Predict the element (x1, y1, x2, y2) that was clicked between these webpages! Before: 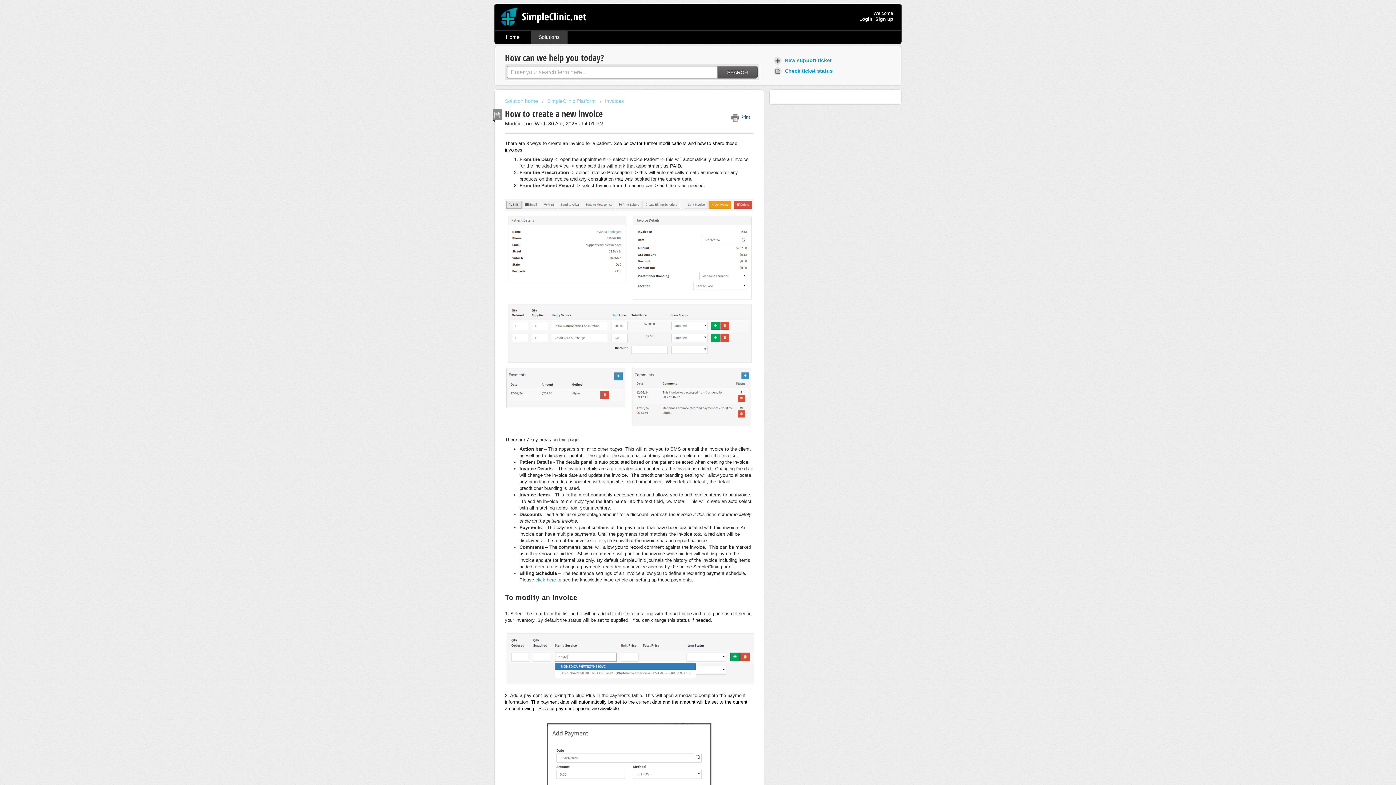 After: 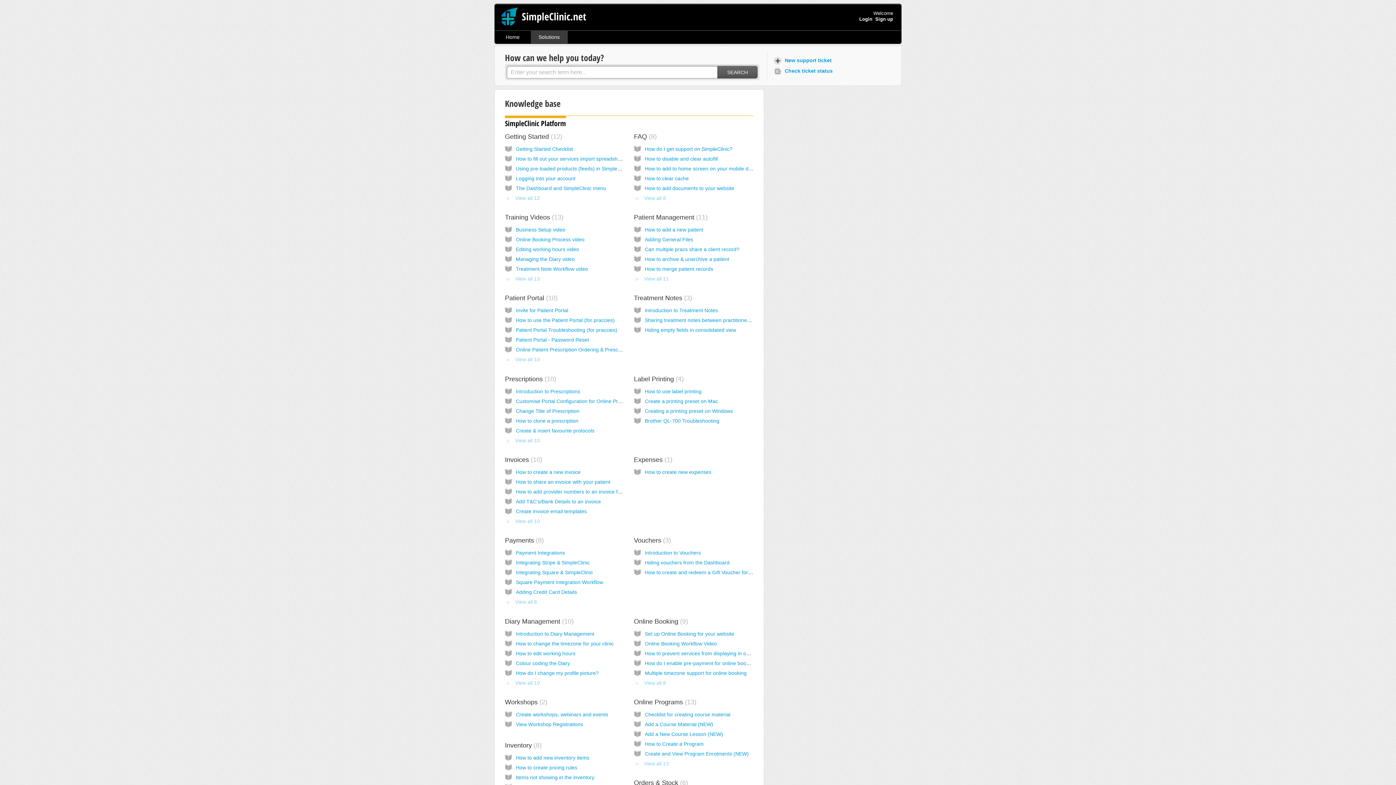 Action: bbox: (531, 30, 567, 43) label: Solutions